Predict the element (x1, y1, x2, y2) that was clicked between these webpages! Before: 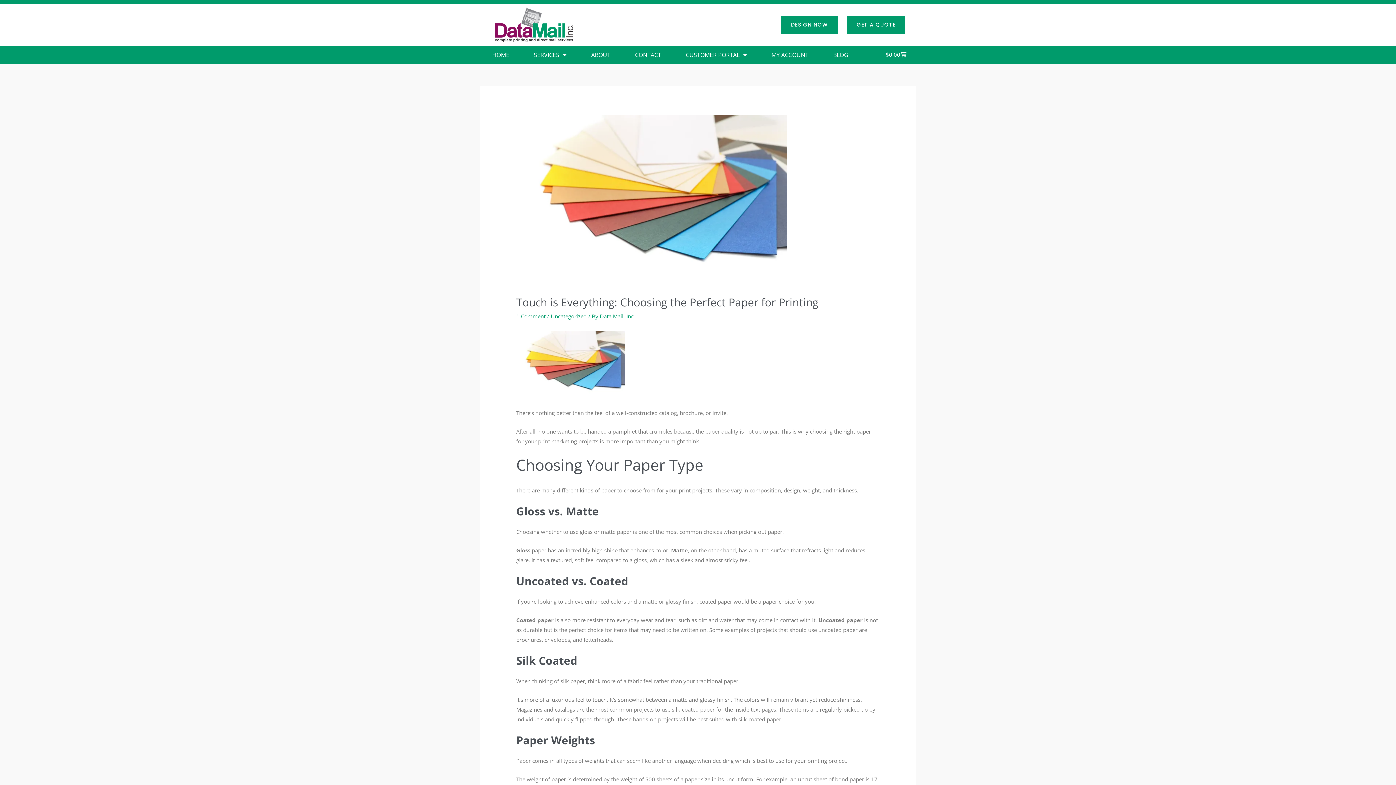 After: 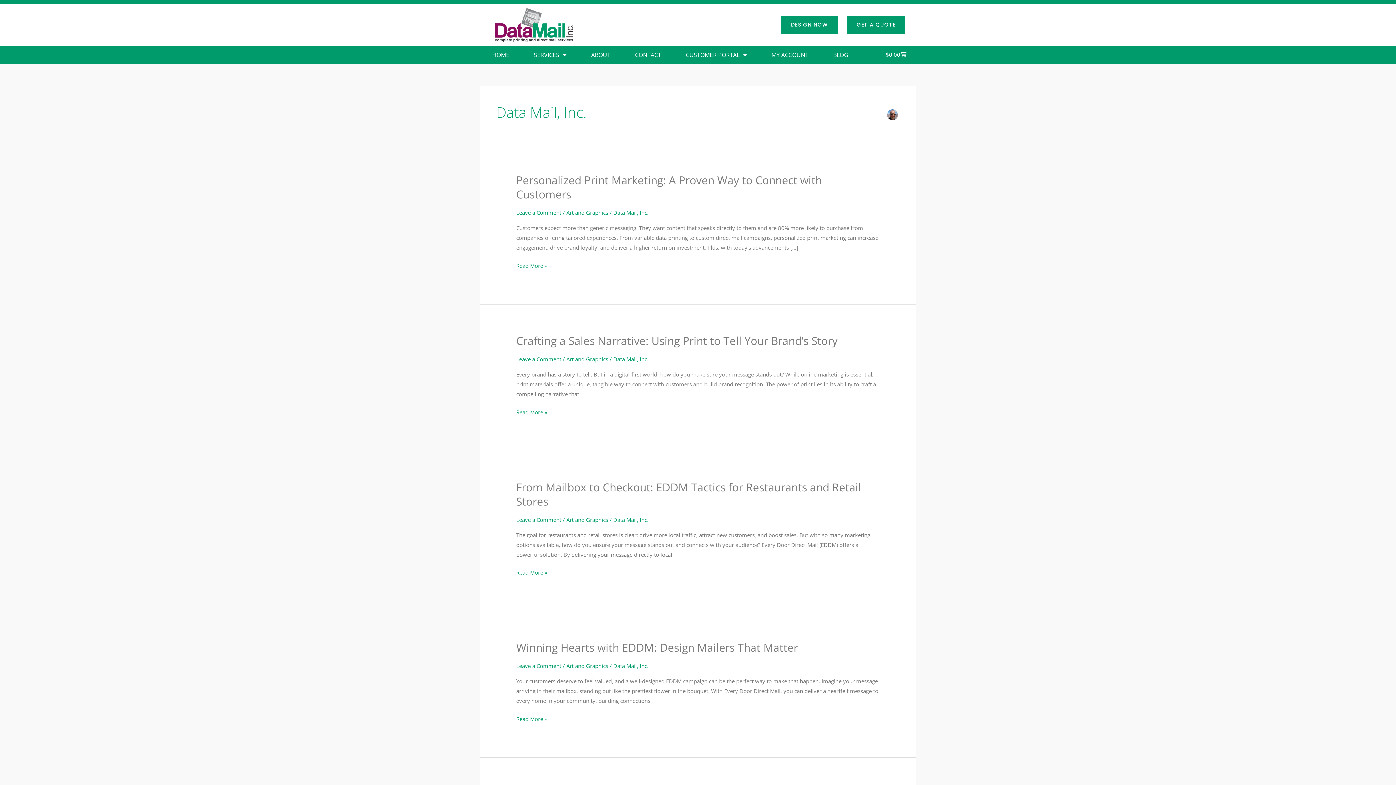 Action: label: Data Mail, Inc. bbox: (600, 312, 635, 320)